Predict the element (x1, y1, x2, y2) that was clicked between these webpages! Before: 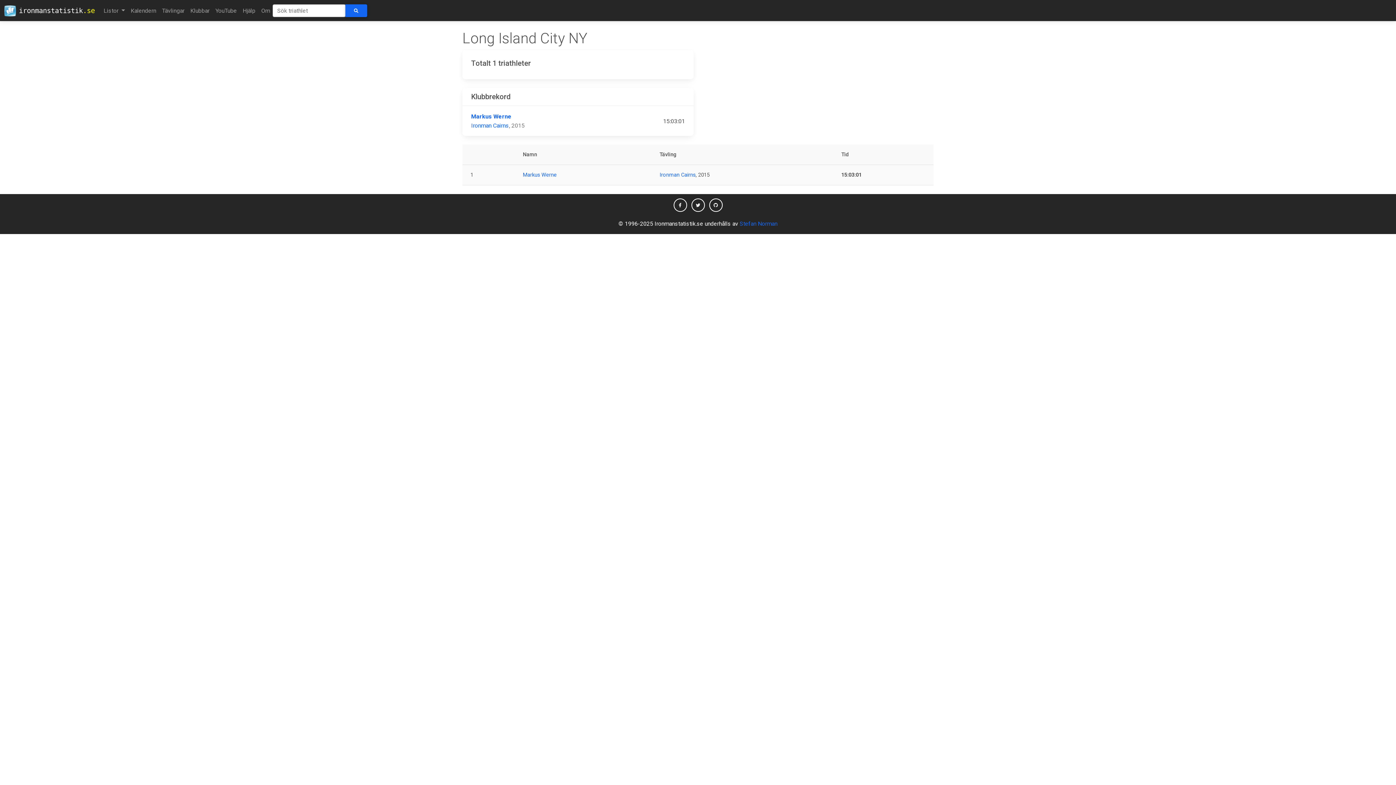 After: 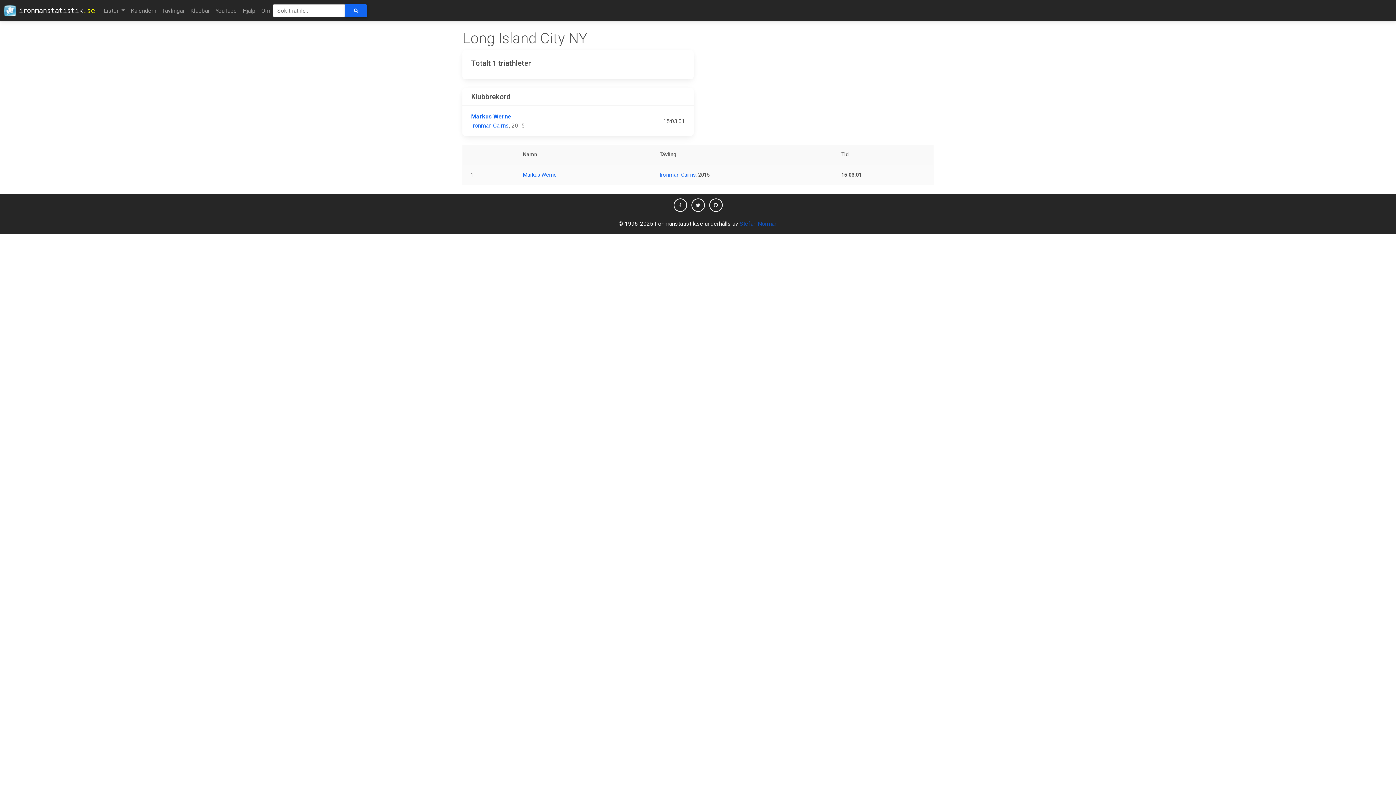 Action: label: Stefan Norman bbox: (739, 220, 777, 227)